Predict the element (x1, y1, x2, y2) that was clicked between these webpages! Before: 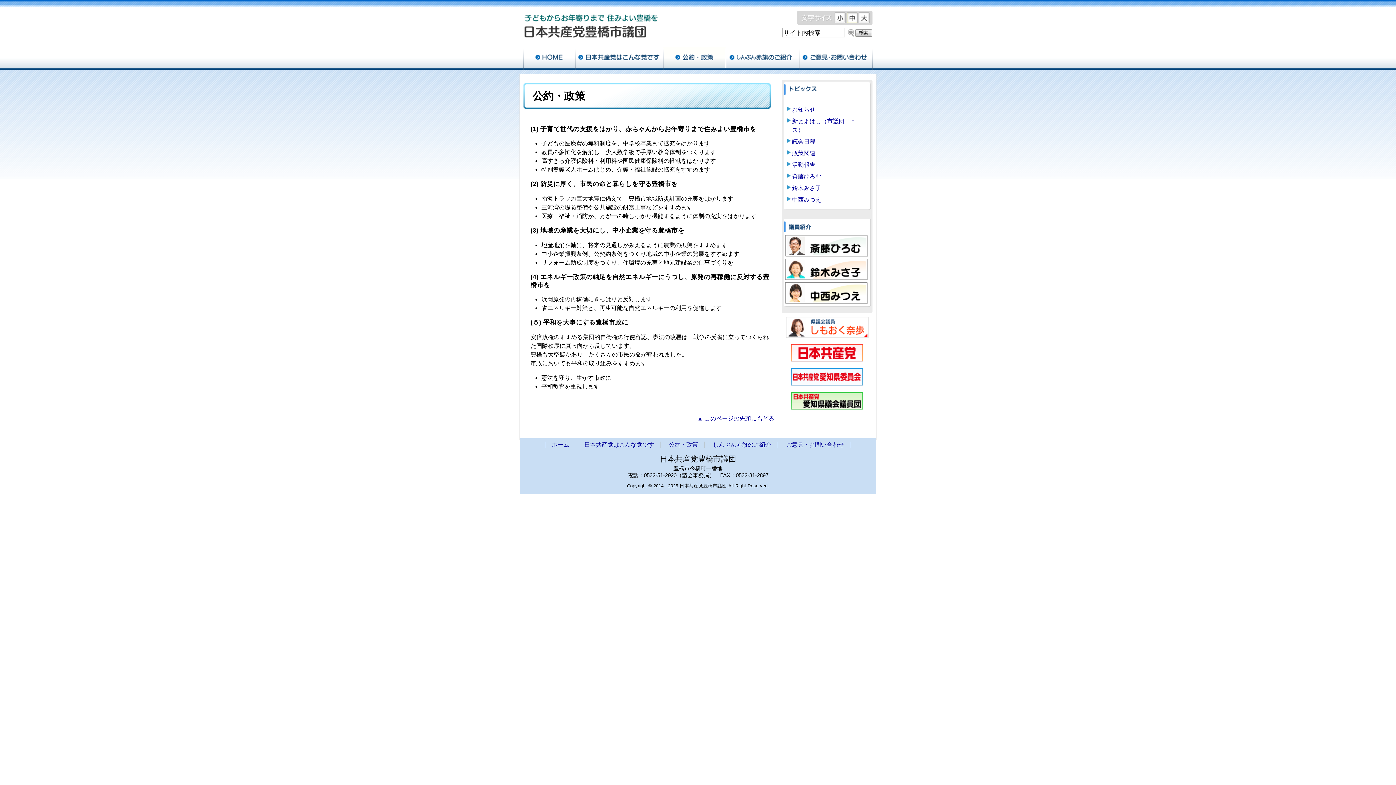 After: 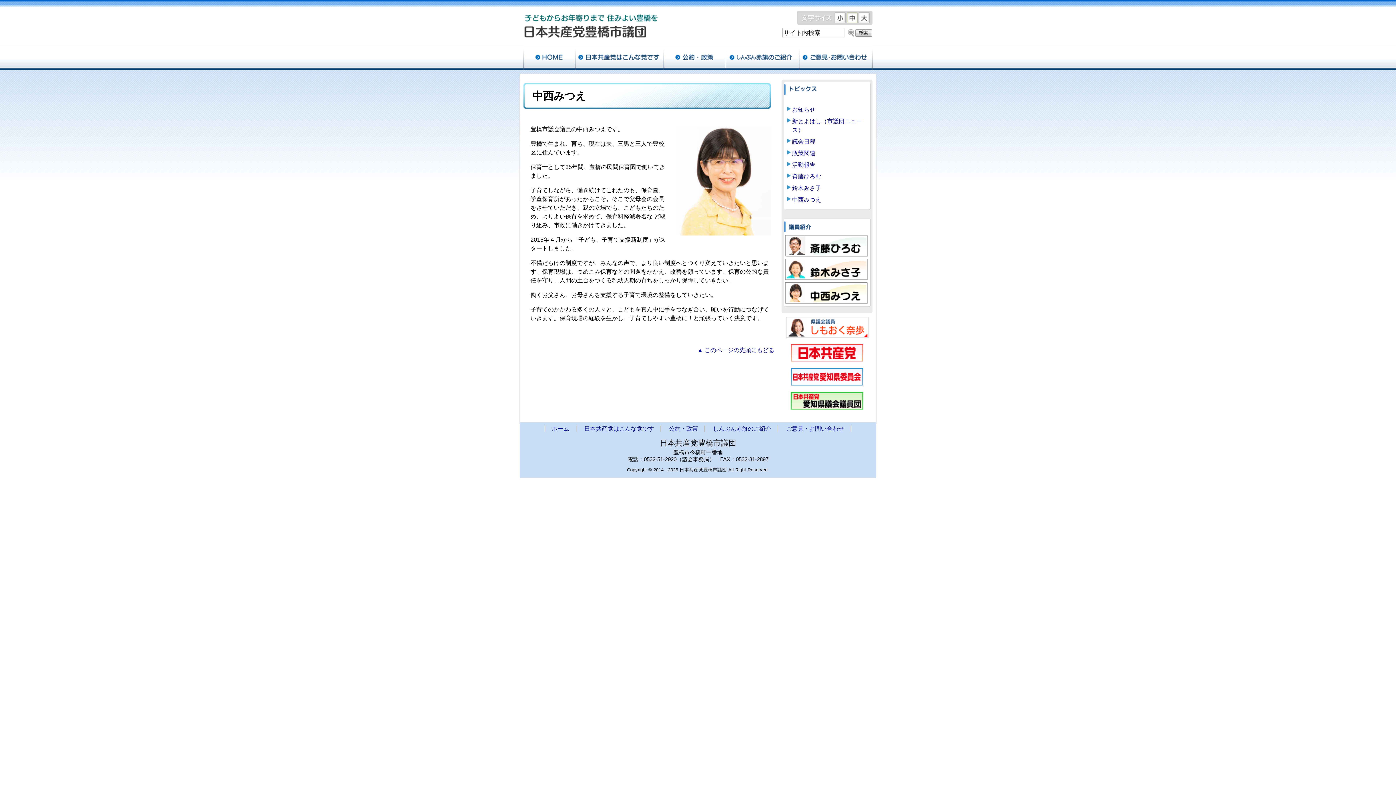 Action: bbox: (785, 282, 869, 303)